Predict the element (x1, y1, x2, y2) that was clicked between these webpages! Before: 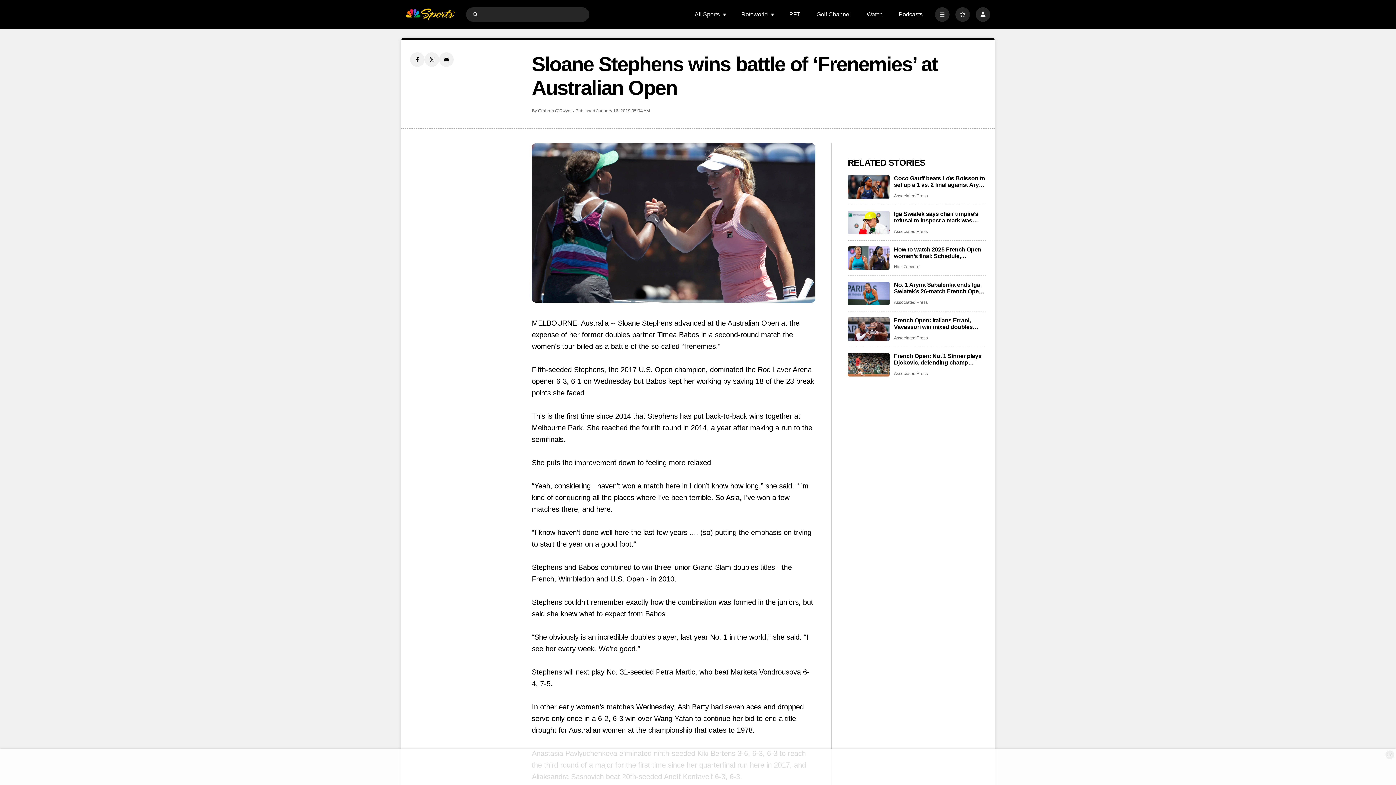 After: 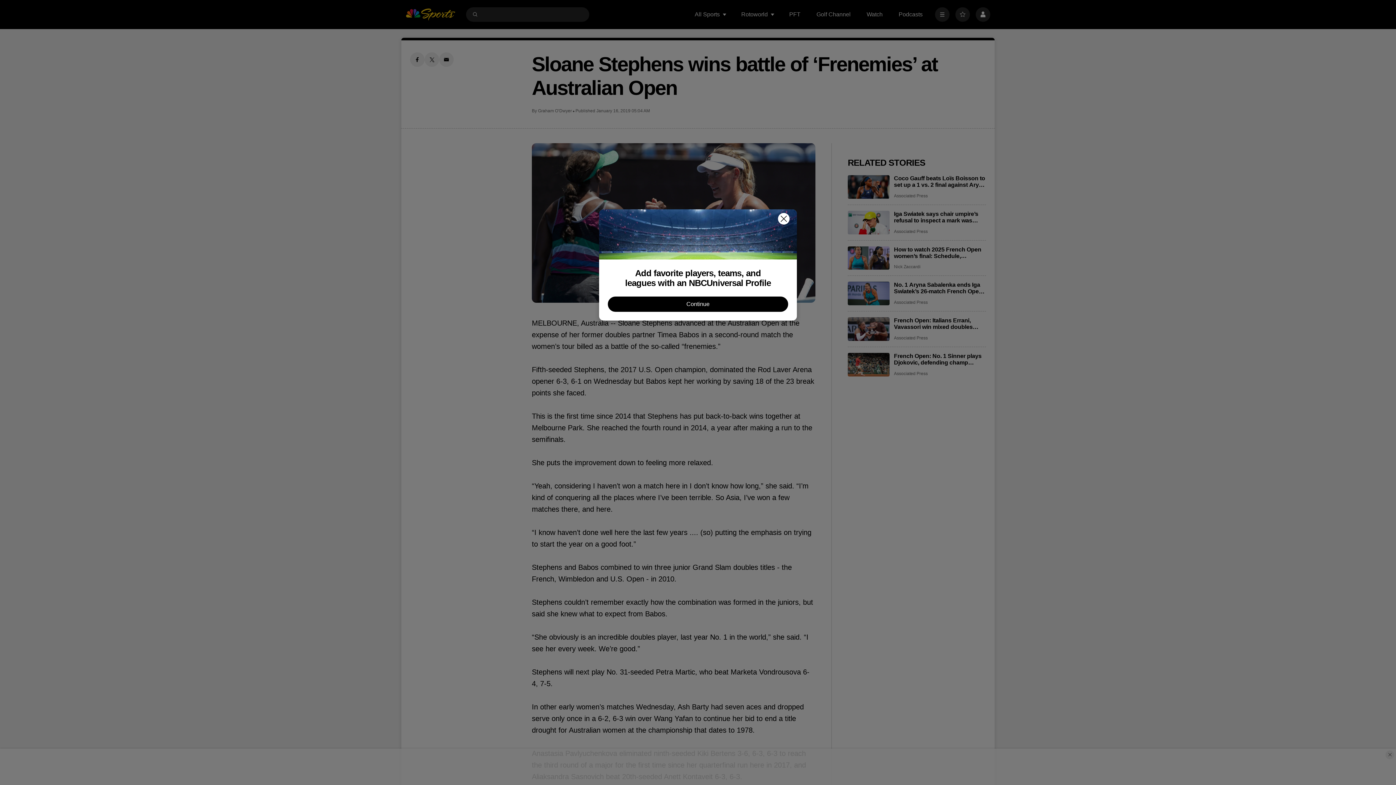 Action: label: Favorites bbox: (955, 7, 970, 21)